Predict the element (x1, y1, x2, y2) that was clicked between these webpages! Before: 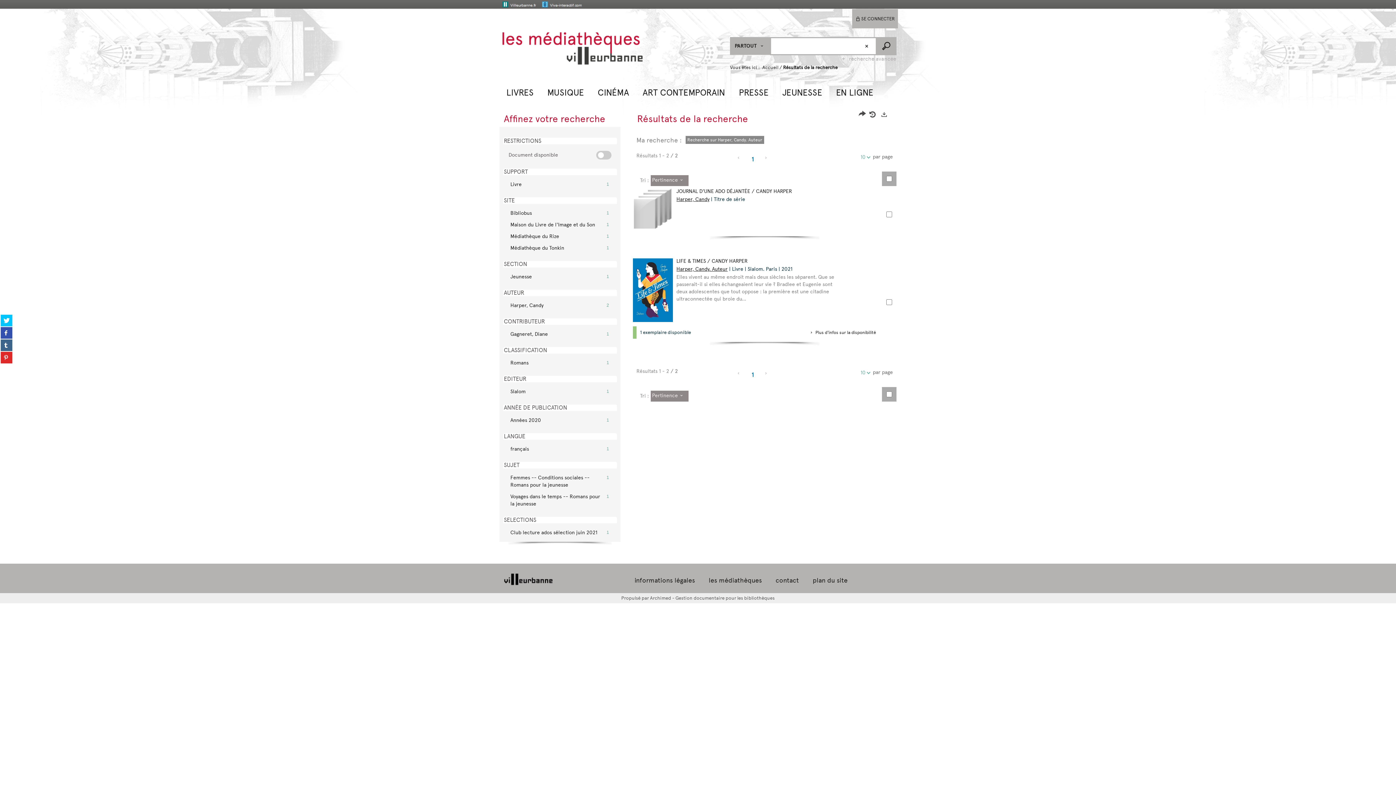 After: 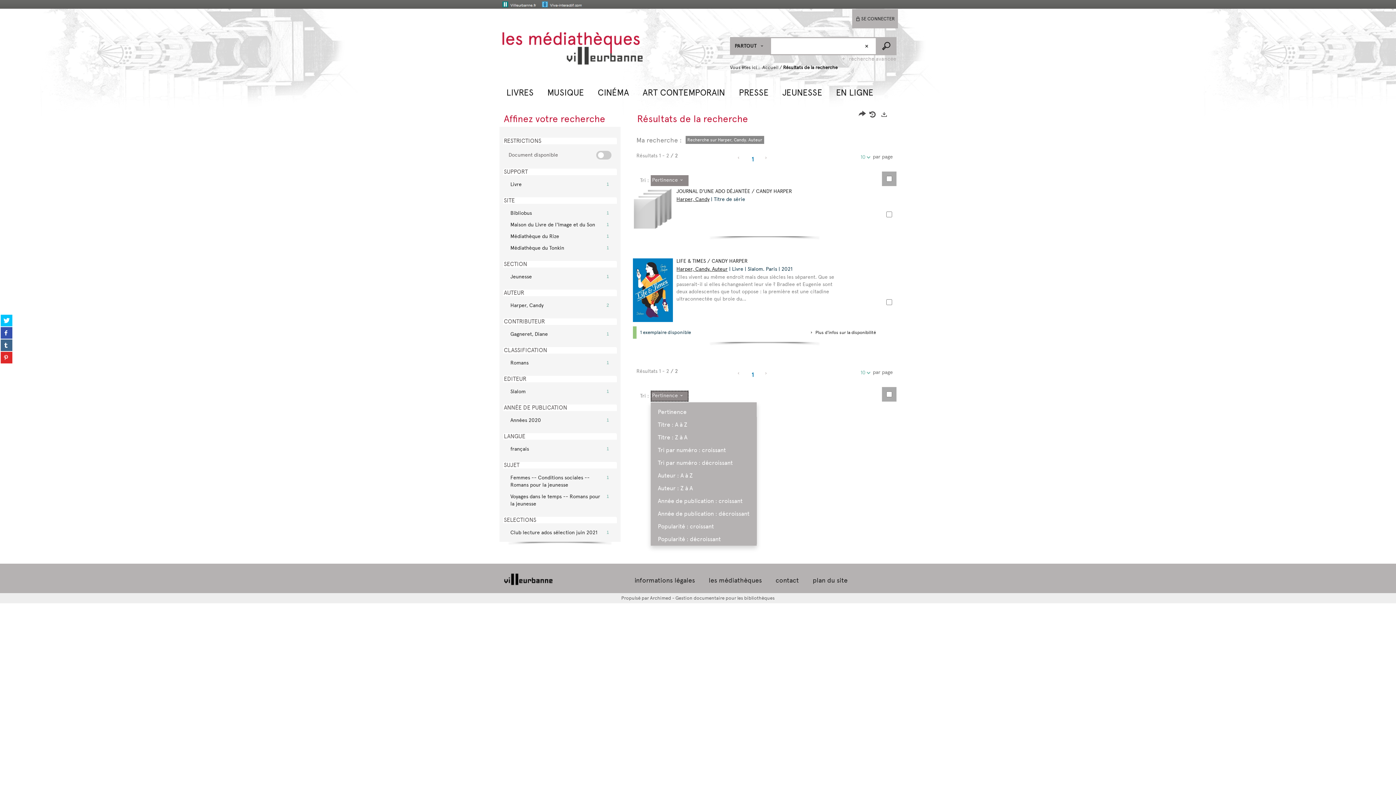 Action: bbox: (650, 390, 688, 401) label: Pertinence